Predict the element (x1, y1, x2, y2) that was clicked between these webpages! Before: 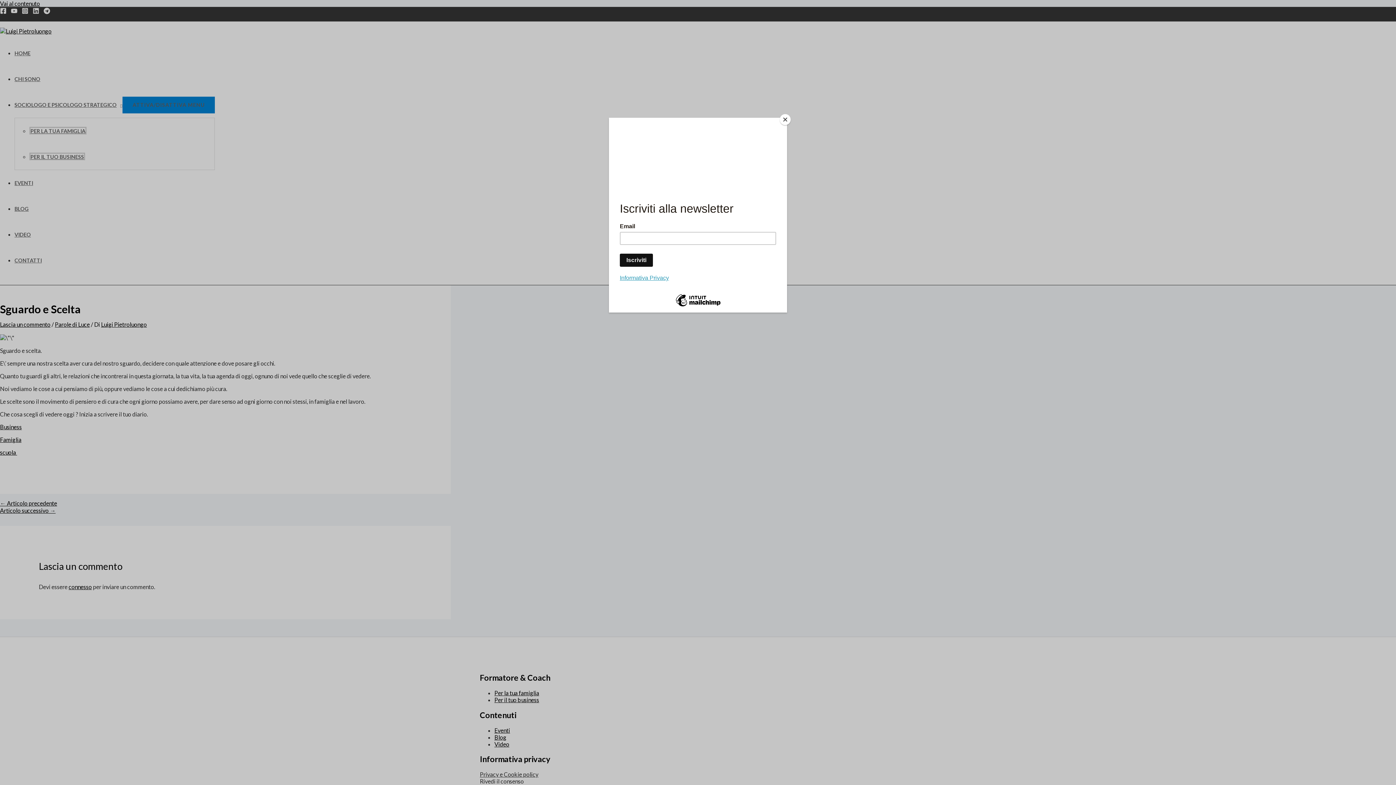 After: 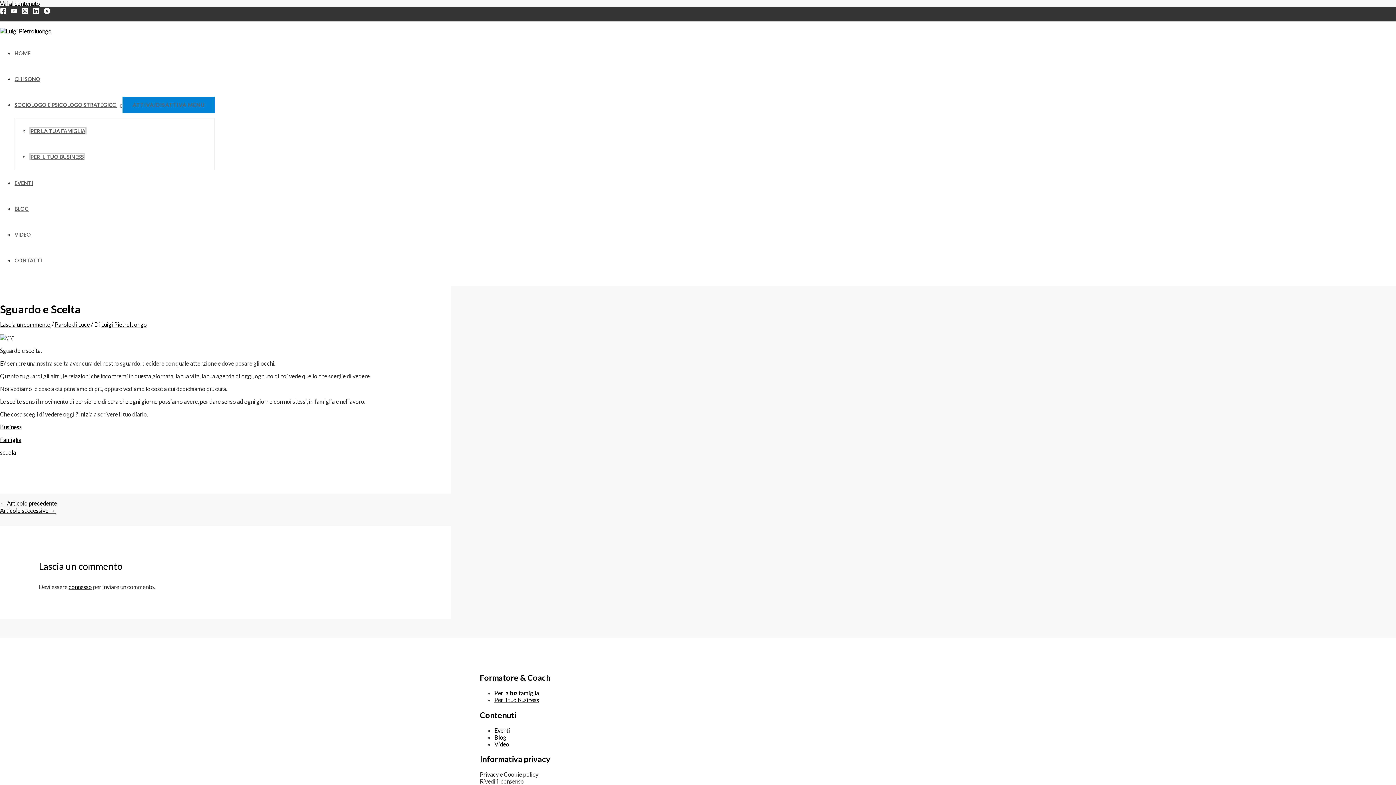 Action: label: Close bbox: (780, 114, 790, 125)